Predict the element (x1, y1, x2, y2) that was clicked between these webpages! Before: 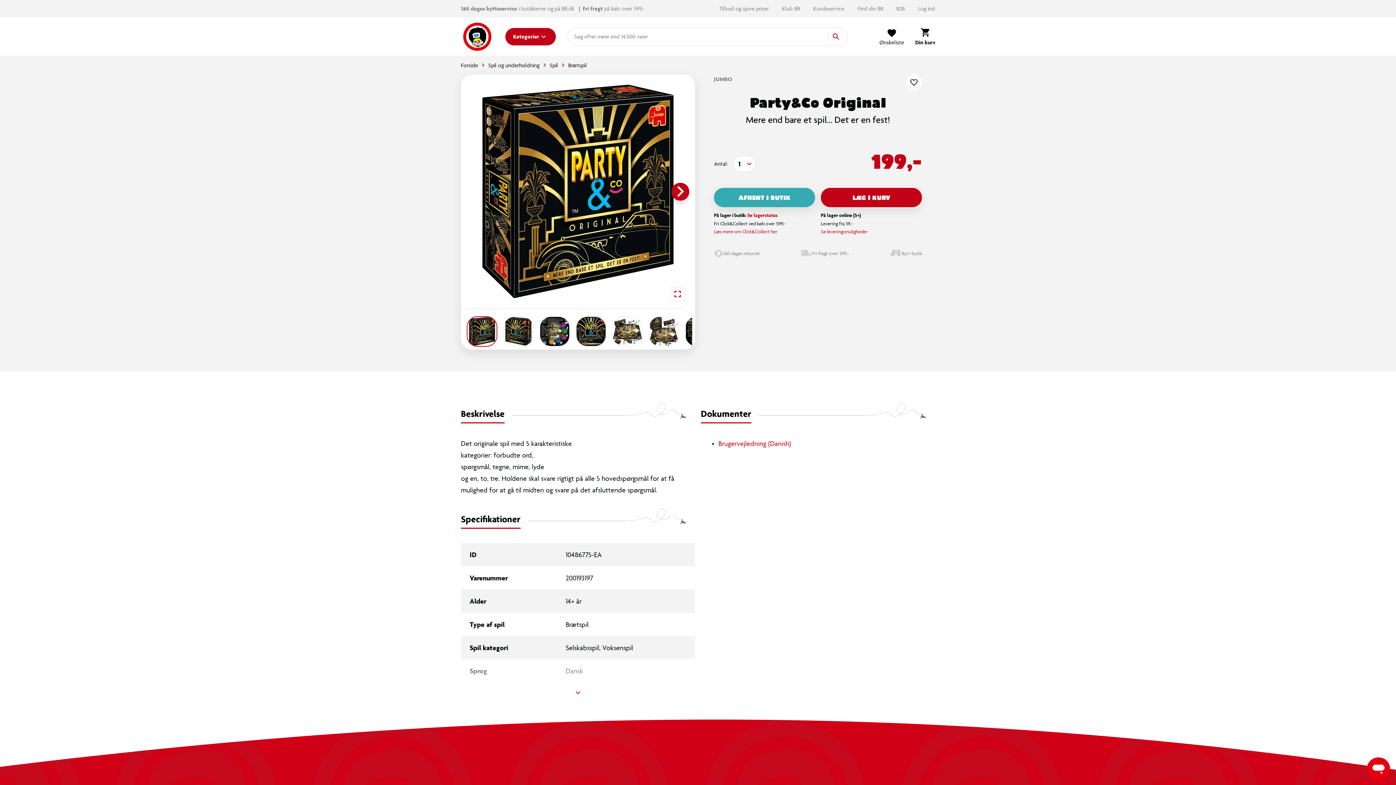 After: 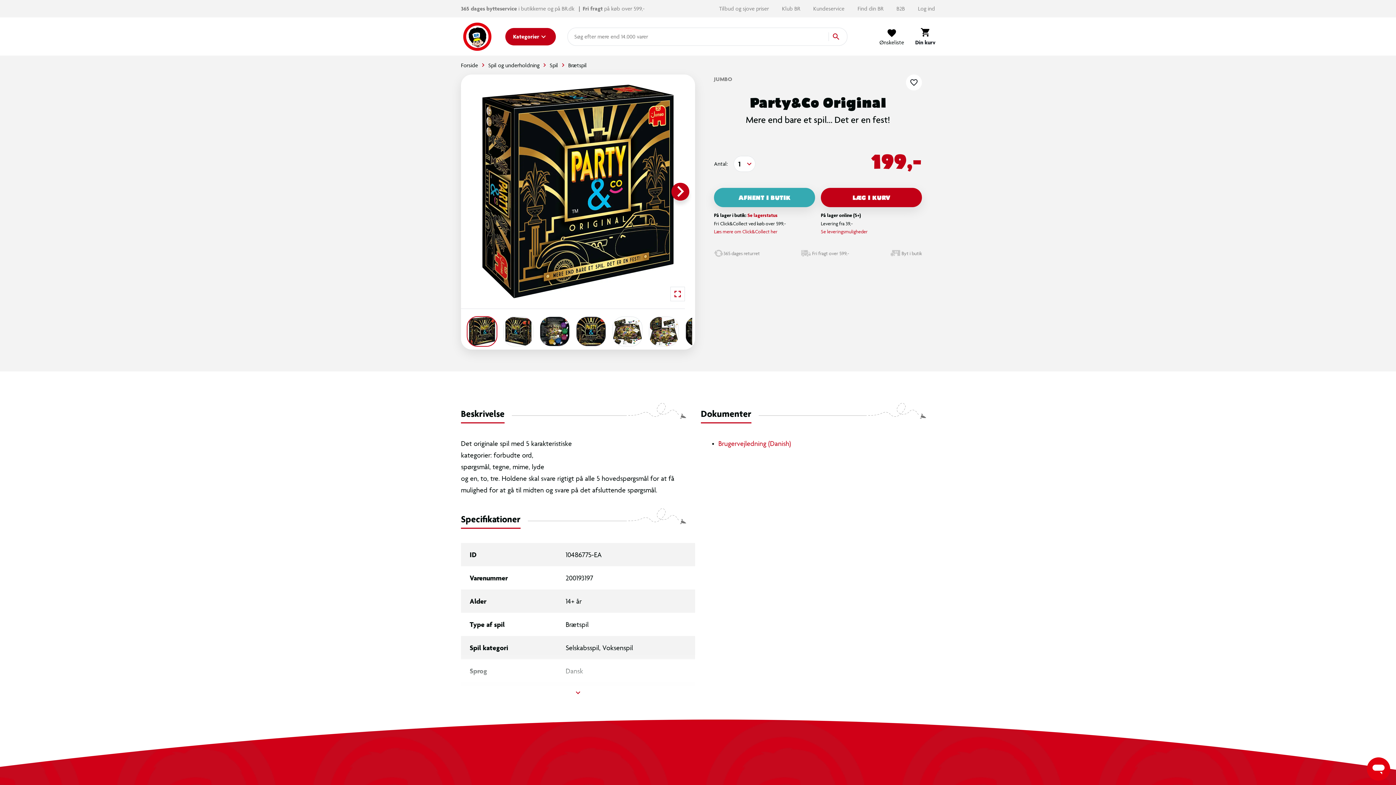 Action: bbox: (832, 32, 840, 40)